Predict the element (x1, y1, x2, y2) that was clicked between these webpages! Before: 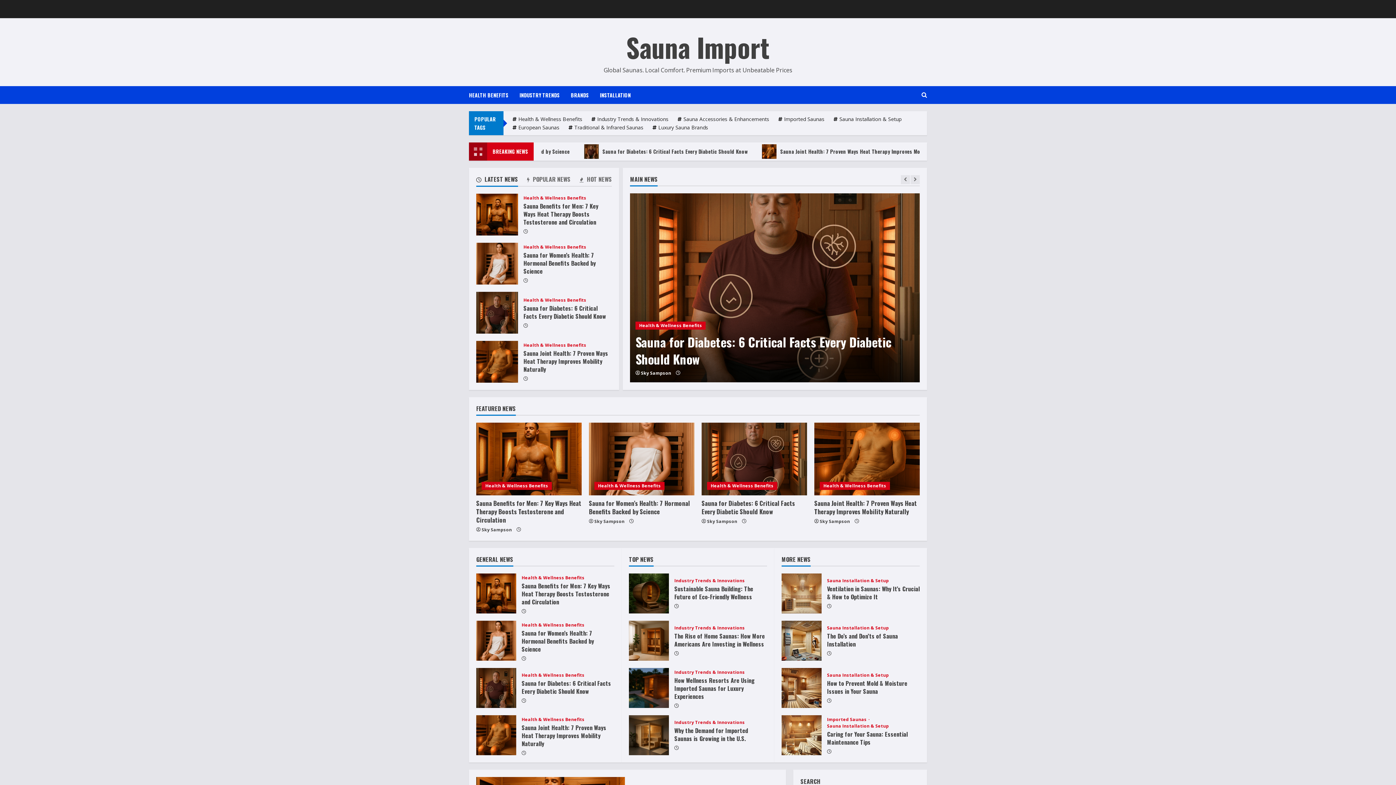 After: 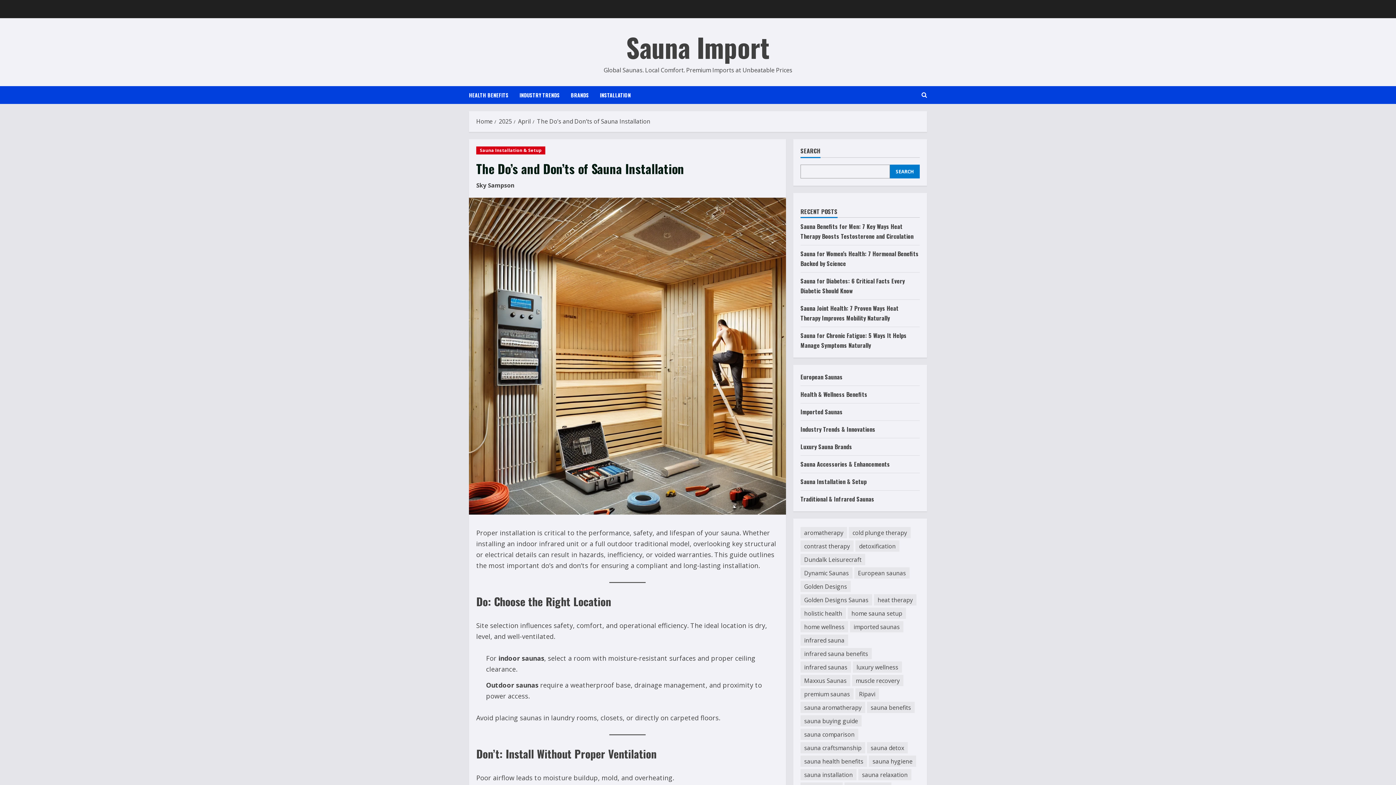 Action: label: The Do’s and Don’ts of Sauna Installation bbox: (781, 621, 821, 661)